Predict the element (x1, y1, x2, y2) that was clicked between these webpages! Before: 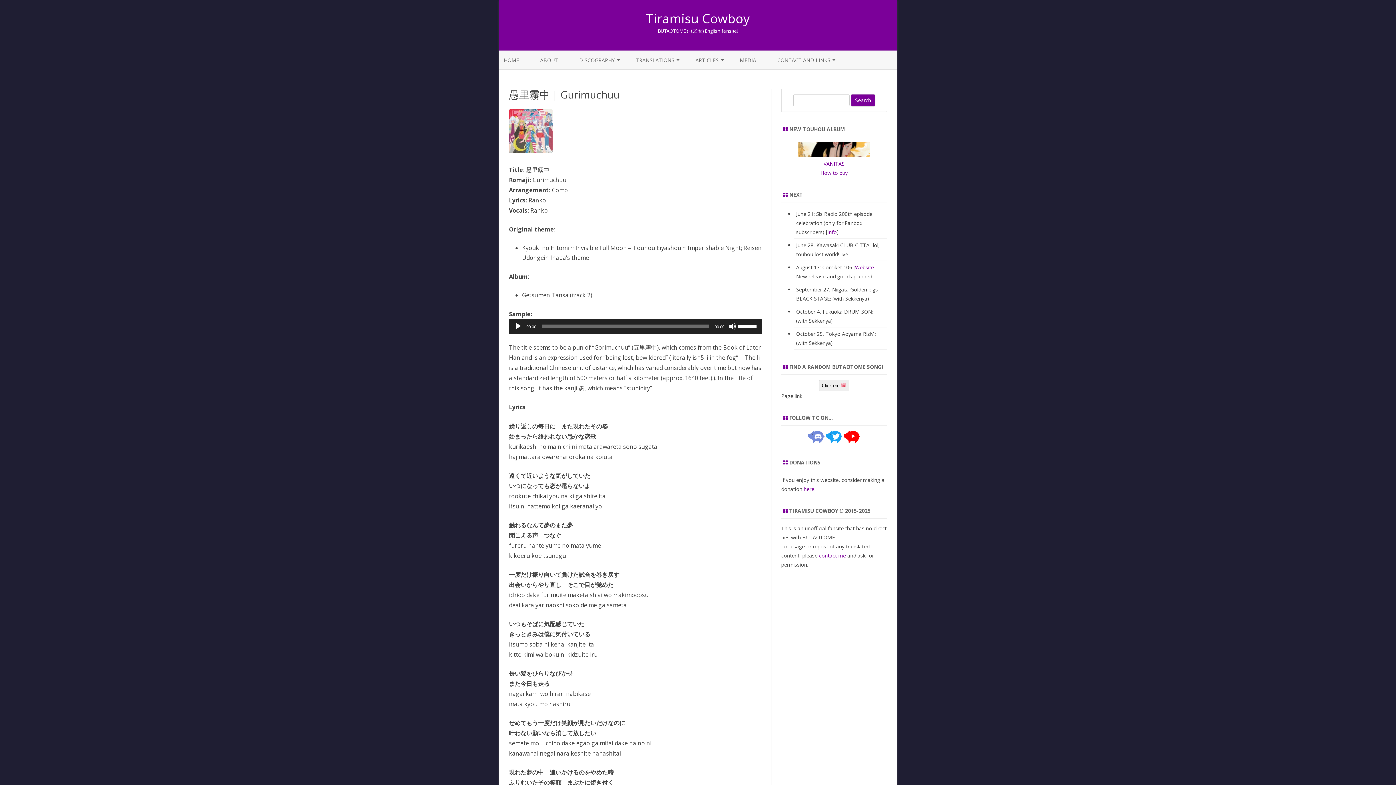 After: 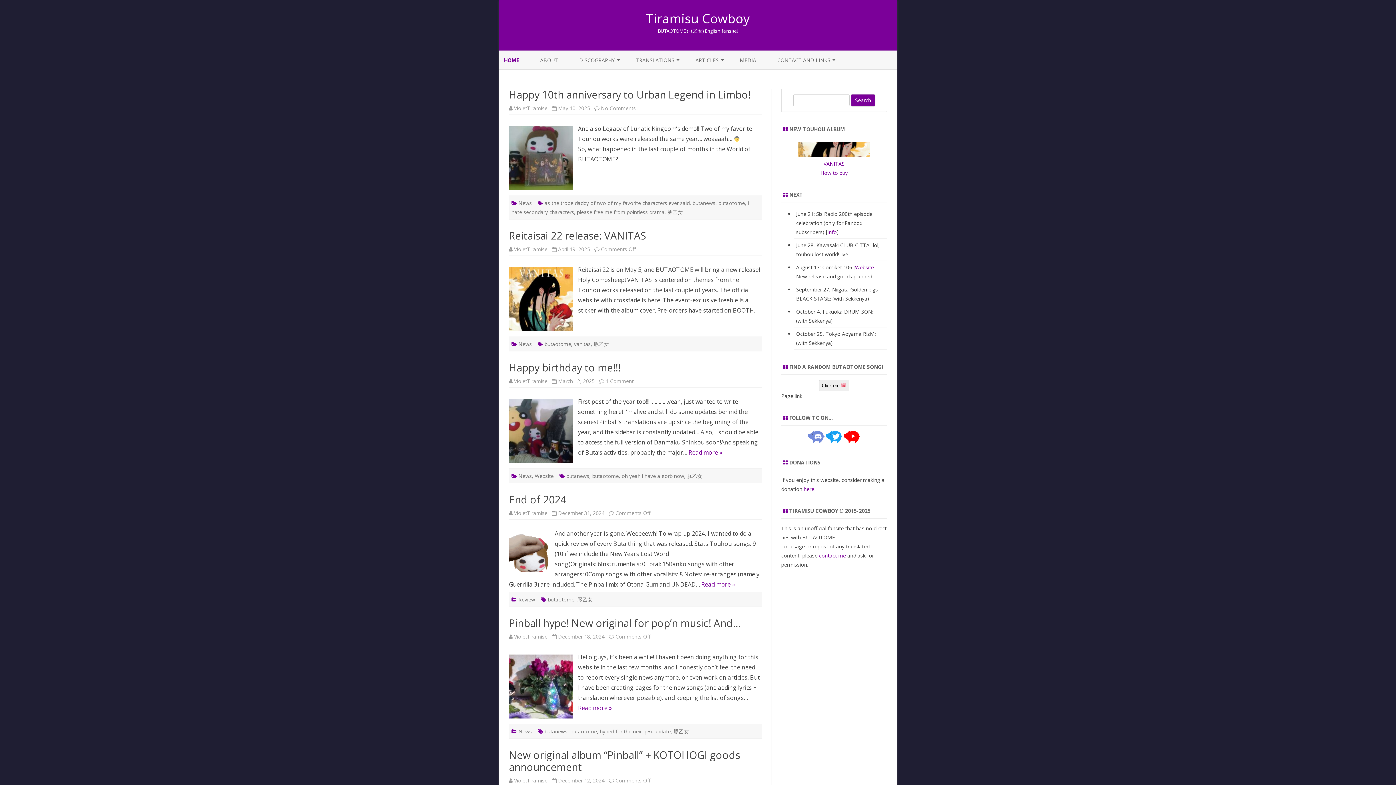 Action: bbox: (646, 10, 750, 26) label: Tiramisu Cowboy